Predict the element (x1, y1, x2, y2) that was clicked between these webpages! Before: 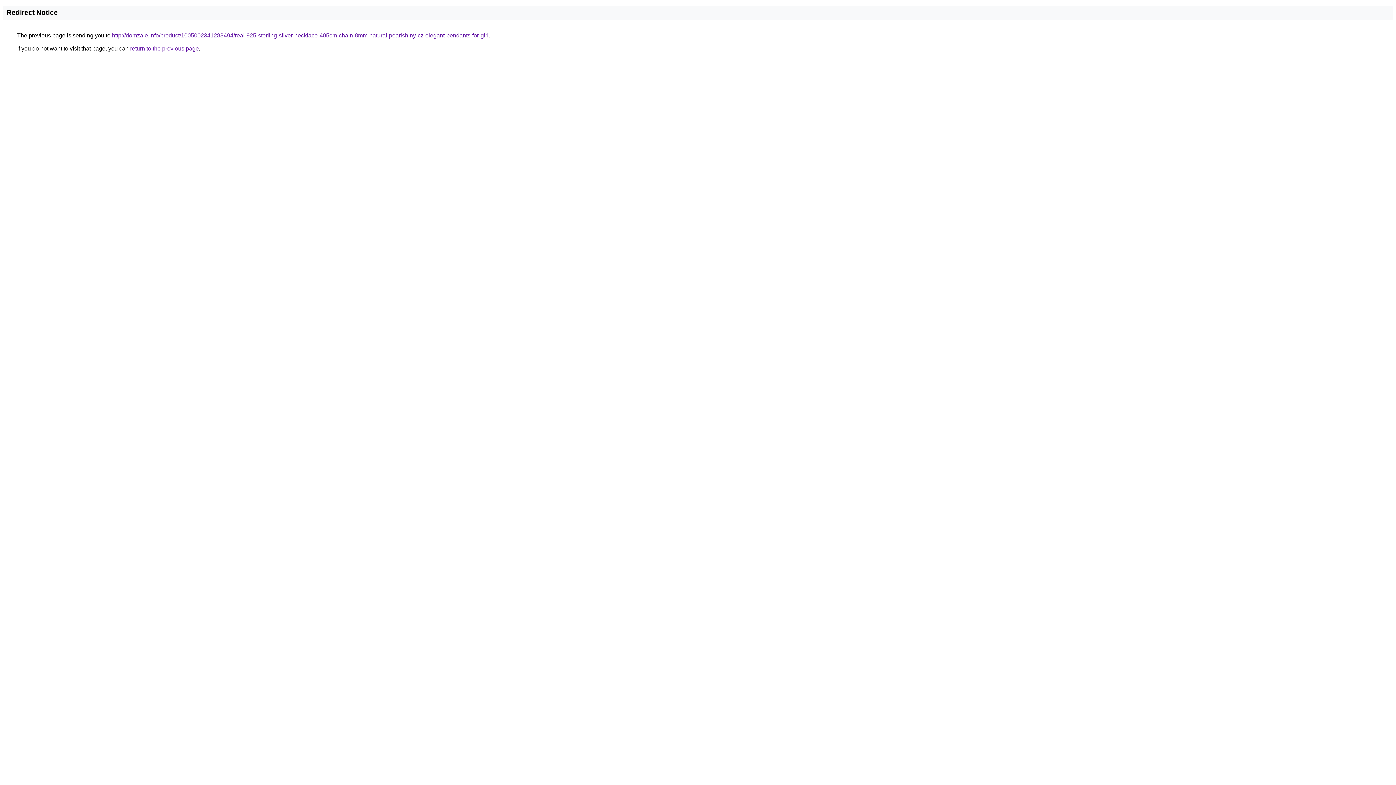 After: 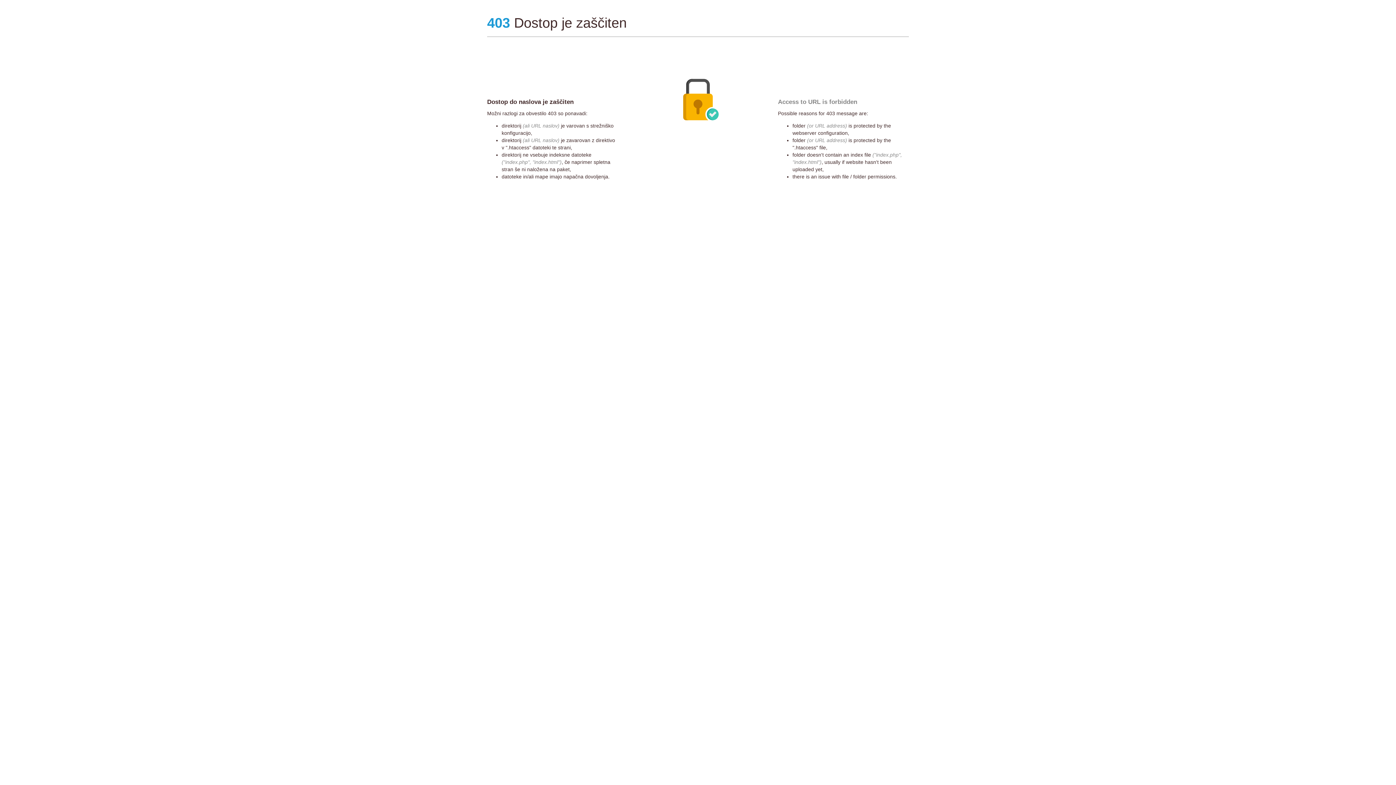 Action: label: http://domzale.info/product/1005002341288494/real-925-sterling-silver-necklace-405cm-chain-8mm-natural-pearlshiny-cz-elegant-pendants-for-girl bbox: (112, 32, 488, 38)